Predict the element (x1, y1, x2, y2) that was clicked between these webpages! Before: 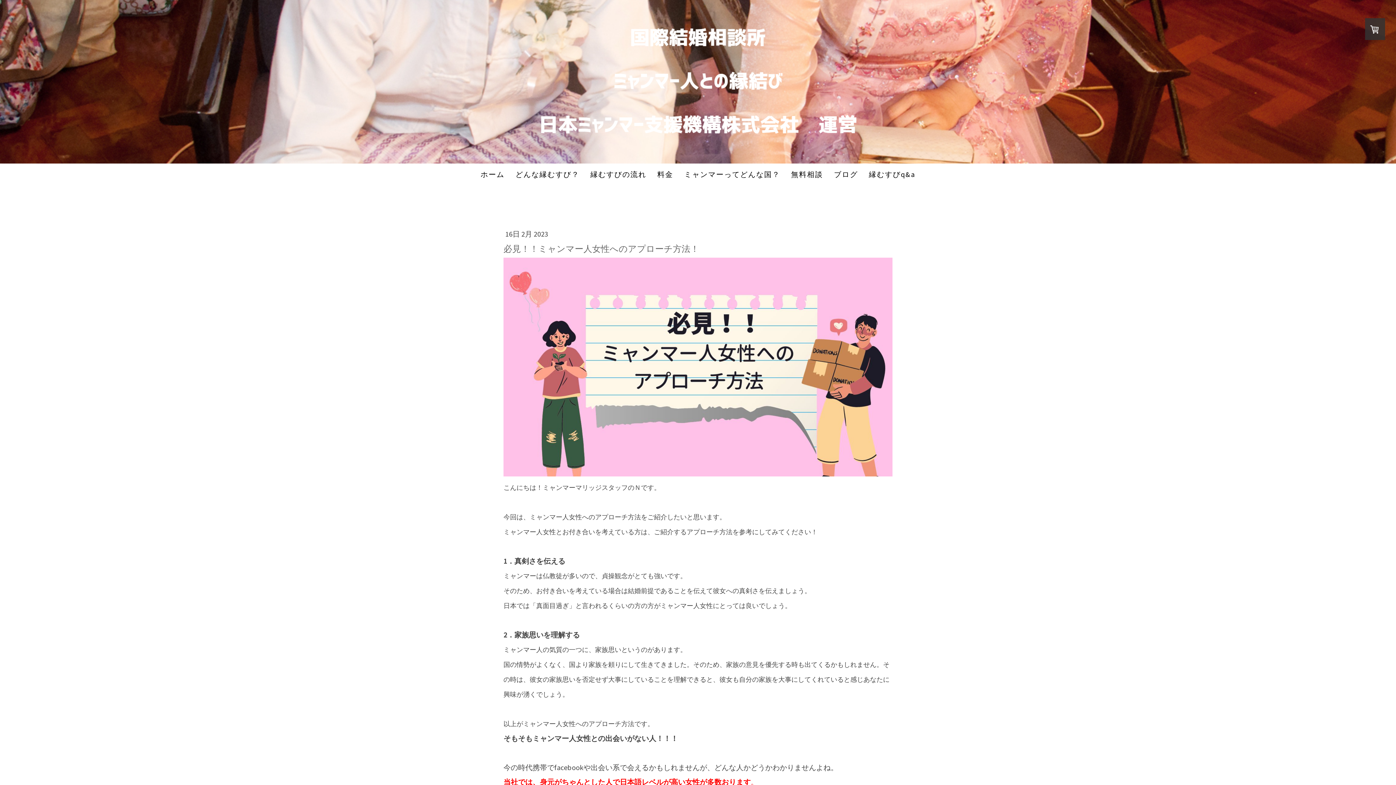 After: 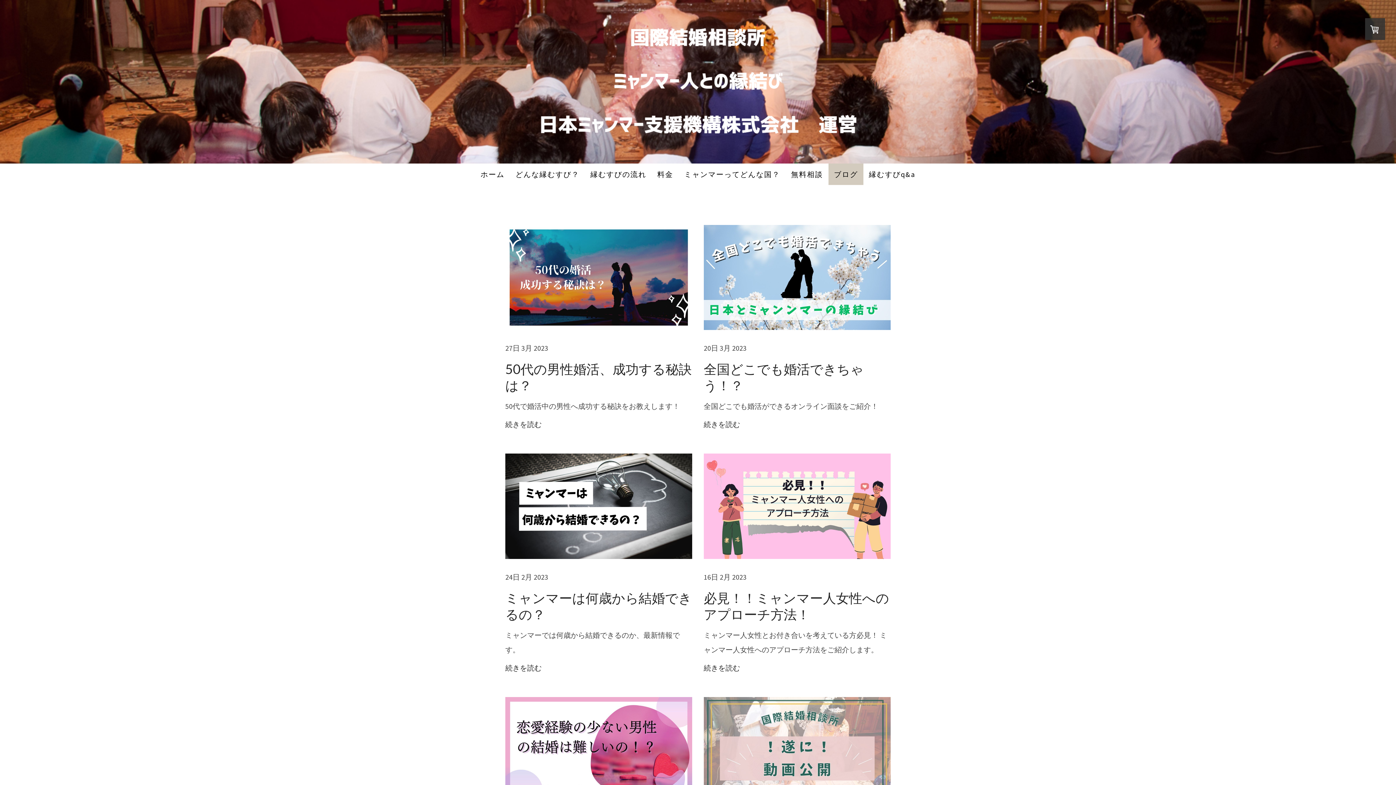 Action: bbox: (828, 163, 863, 185) label: ブログ